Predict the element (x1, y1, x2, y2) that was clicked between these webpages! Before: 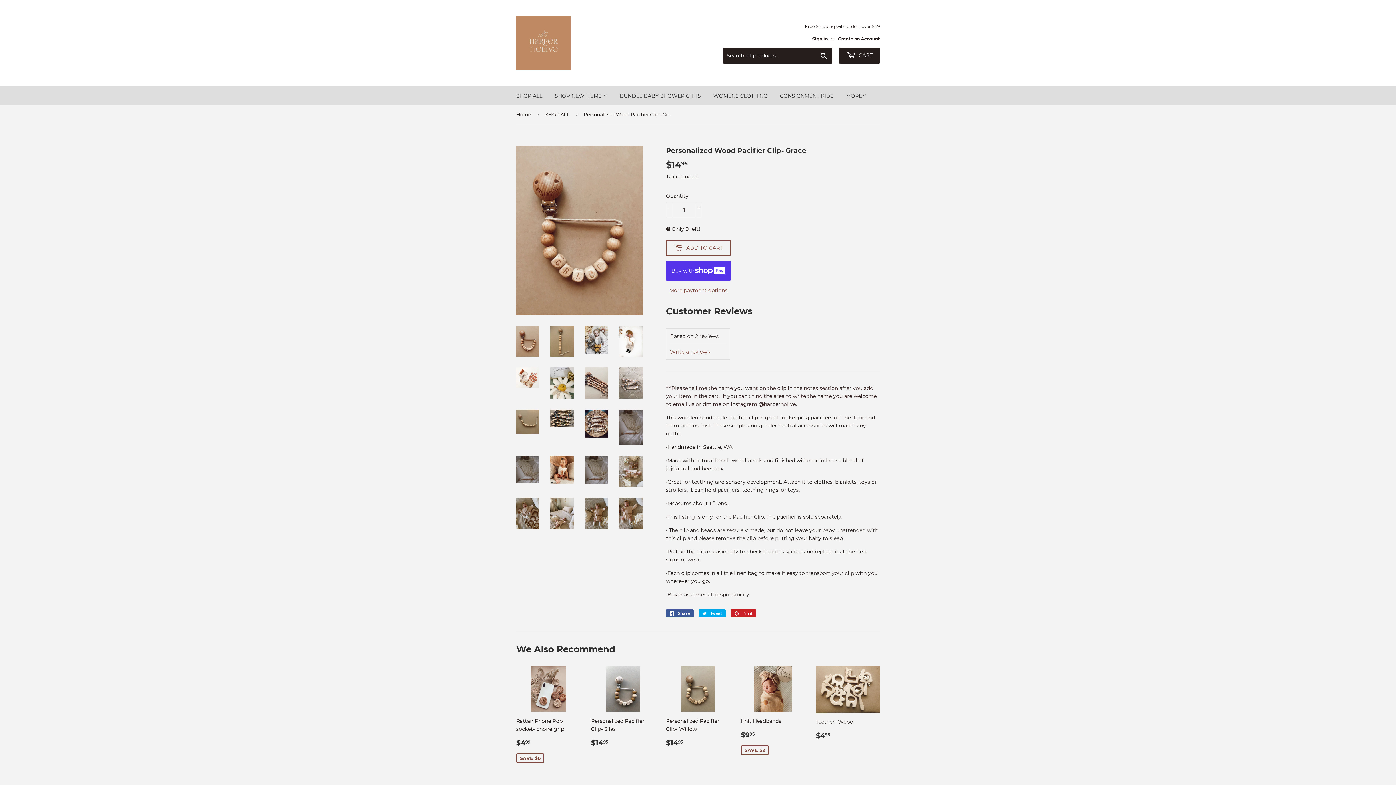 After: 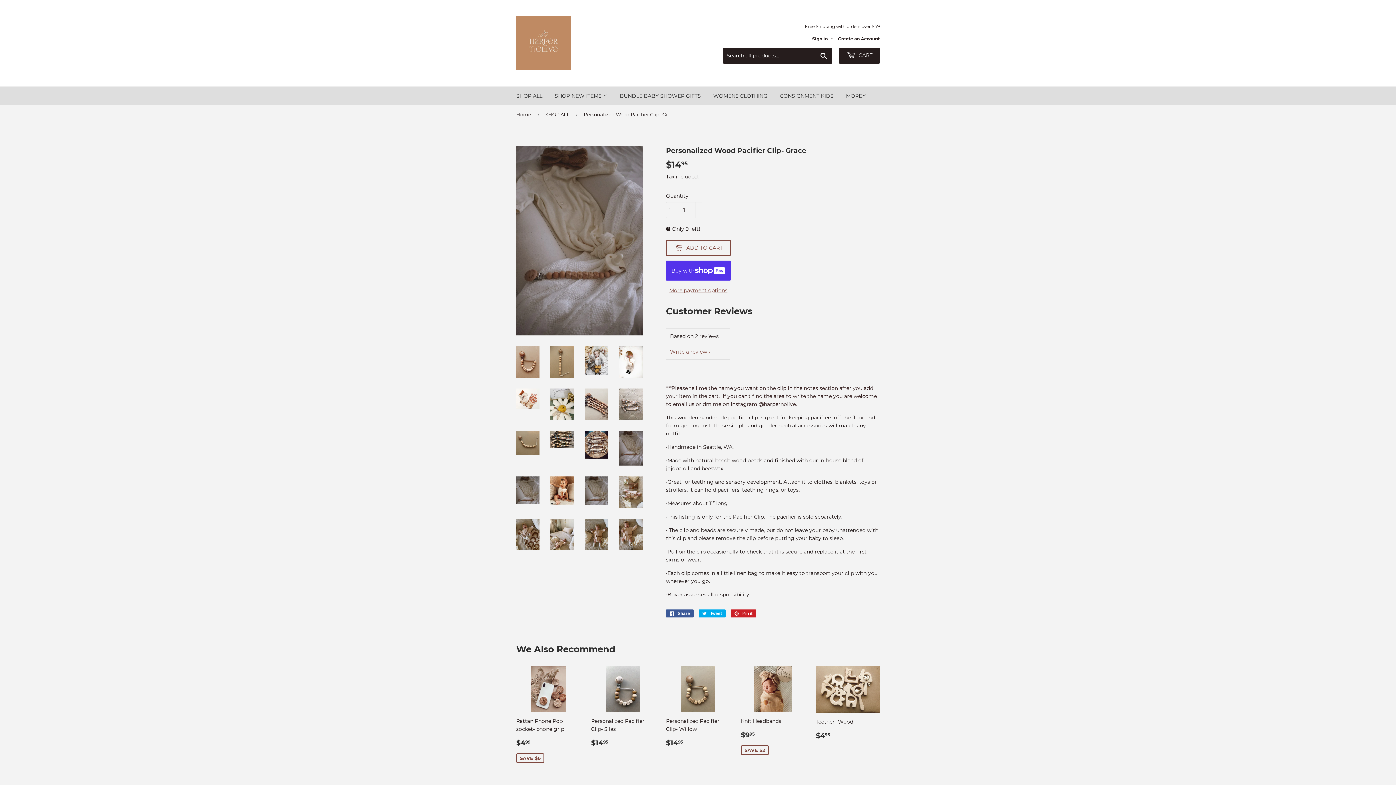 Action: bbox: (619, 409, 642, 444)